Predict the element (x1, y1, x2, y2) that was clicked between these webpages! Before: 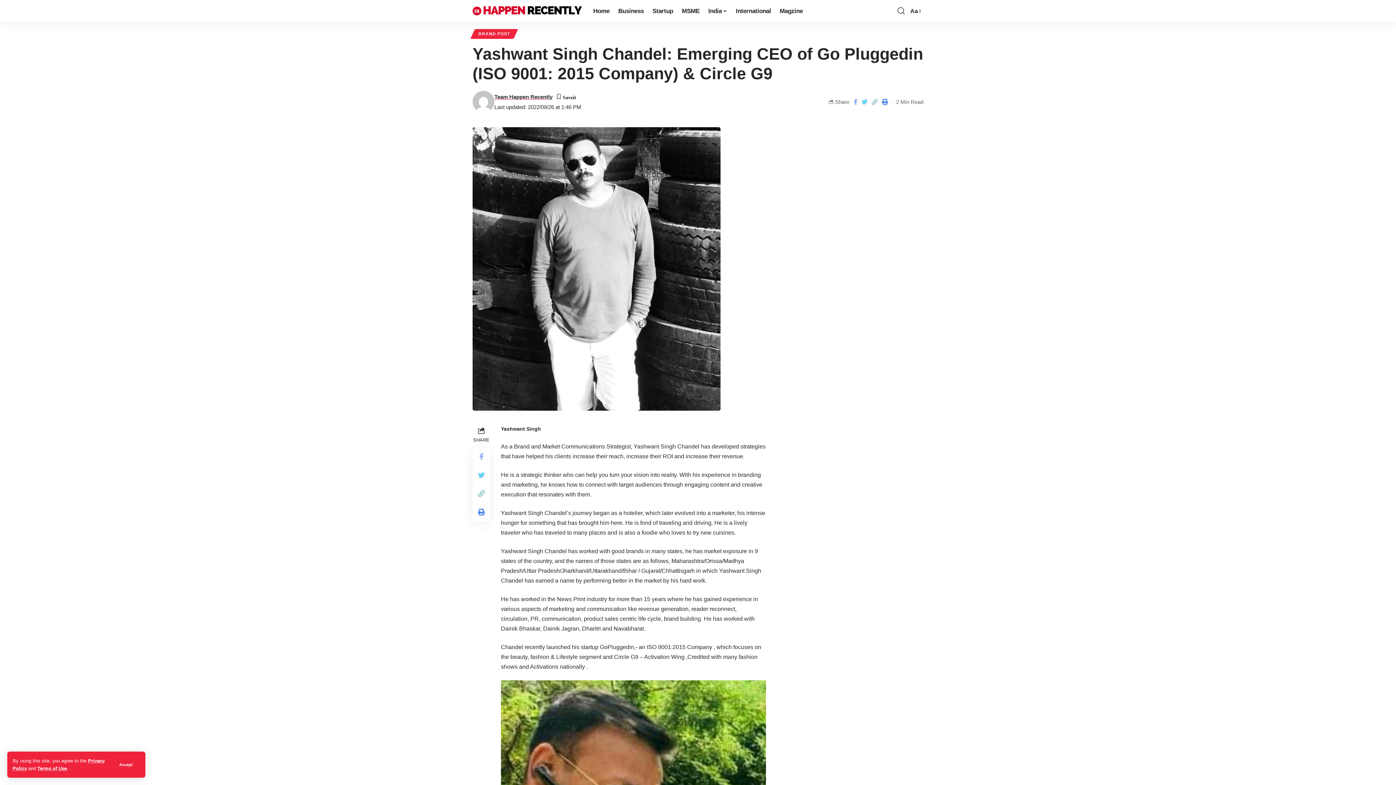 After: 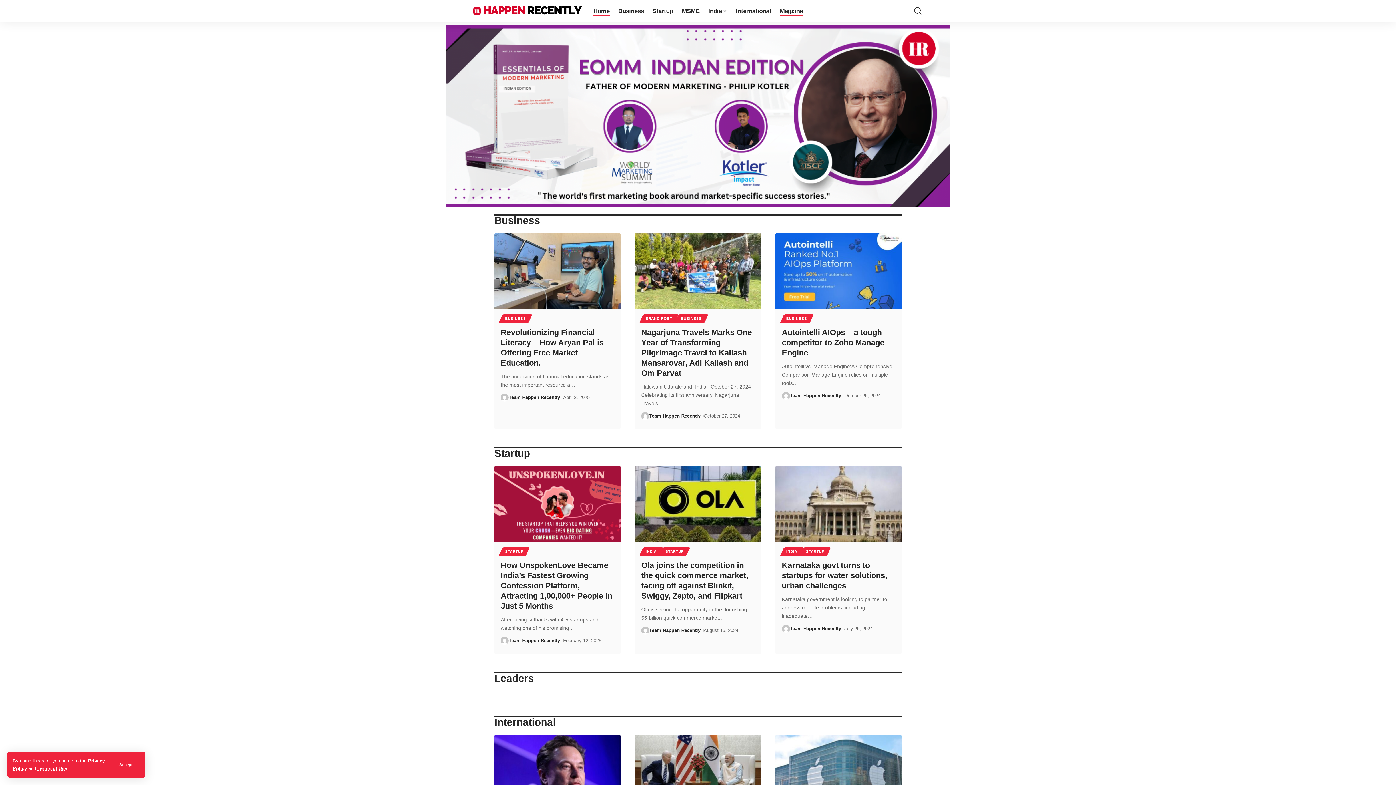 Action: bbox: (472, 0, 581, 21)